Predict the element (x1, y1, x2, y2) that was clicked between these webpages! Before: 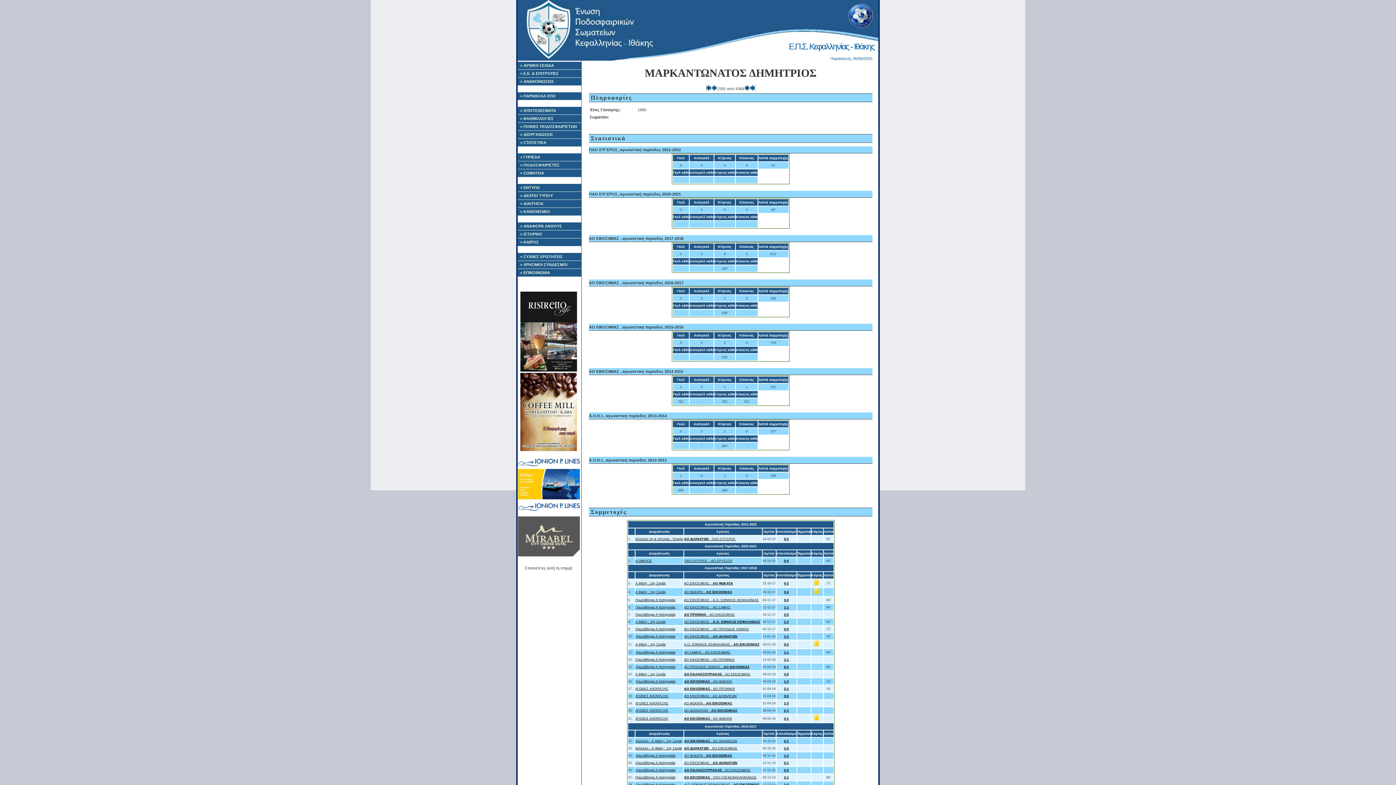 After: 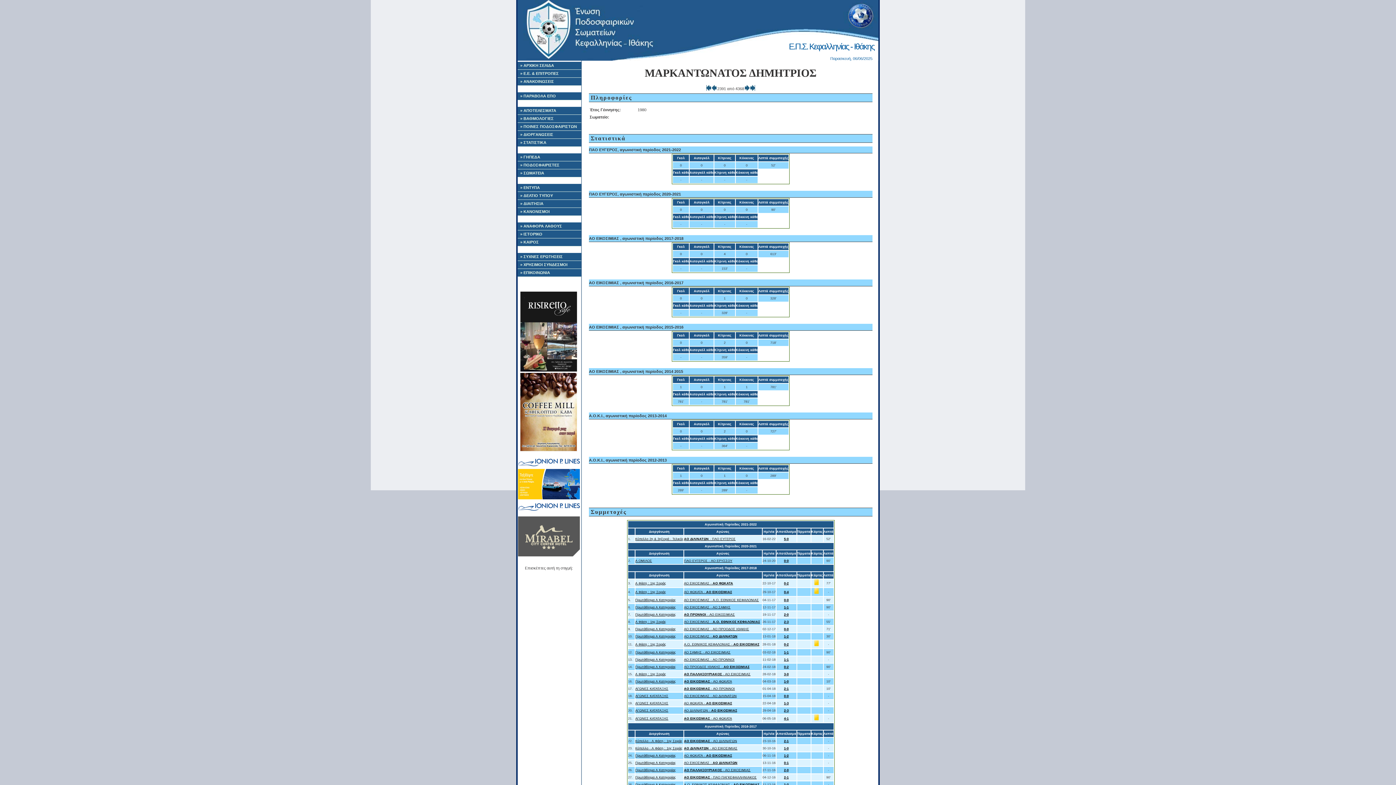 Action: bbox: (518, 449, 580, 454)